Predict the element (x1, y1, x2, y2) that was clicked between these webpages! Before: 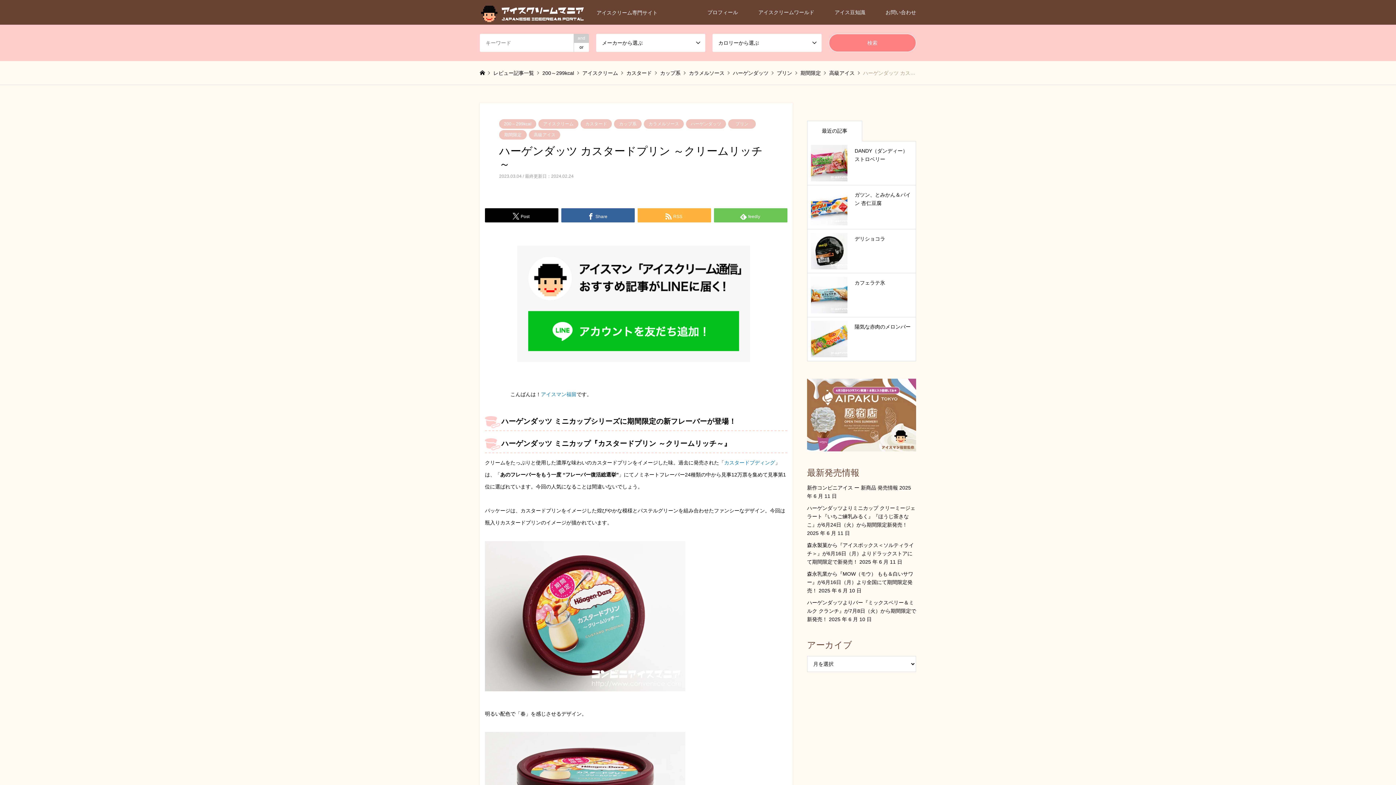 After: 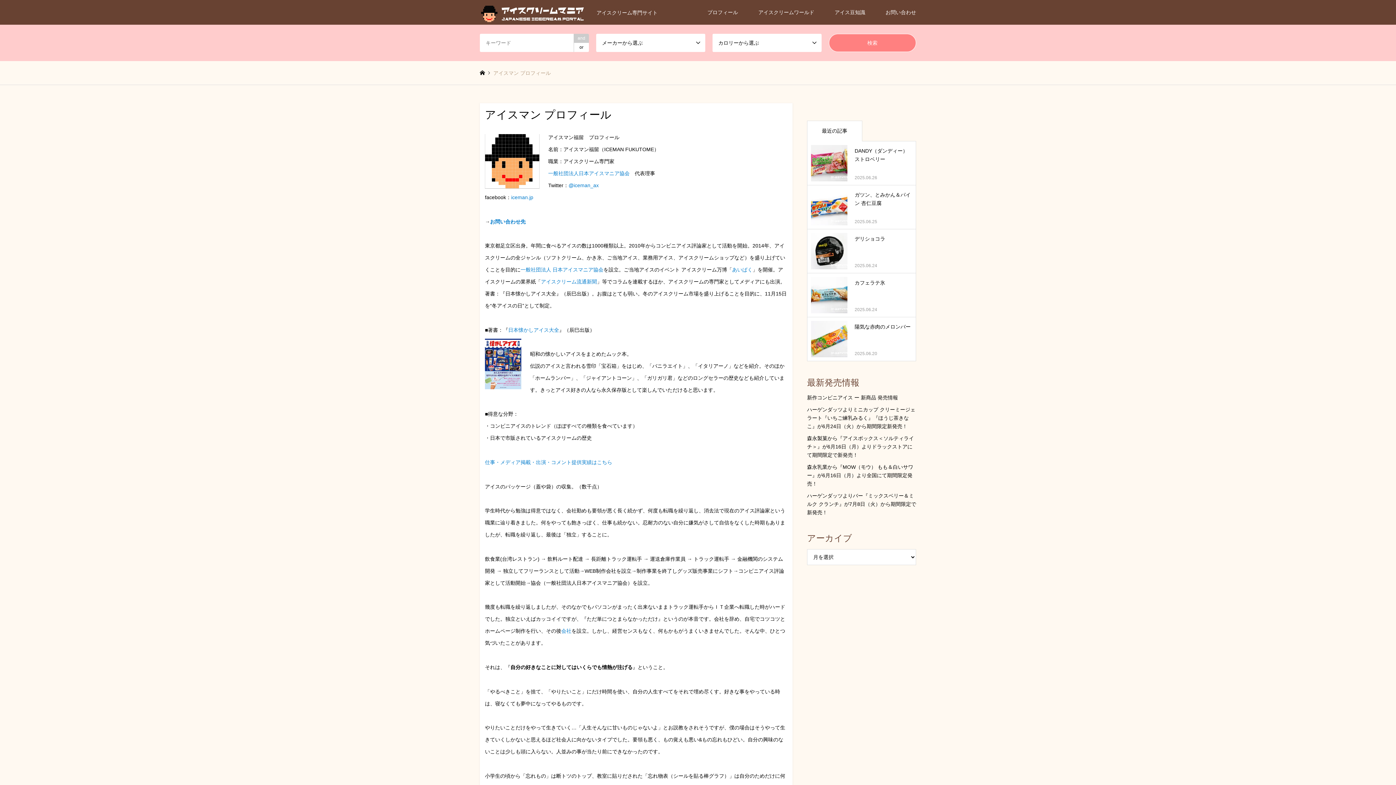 Action: label: プロフィール bbox: (697, 0, 748, 24)